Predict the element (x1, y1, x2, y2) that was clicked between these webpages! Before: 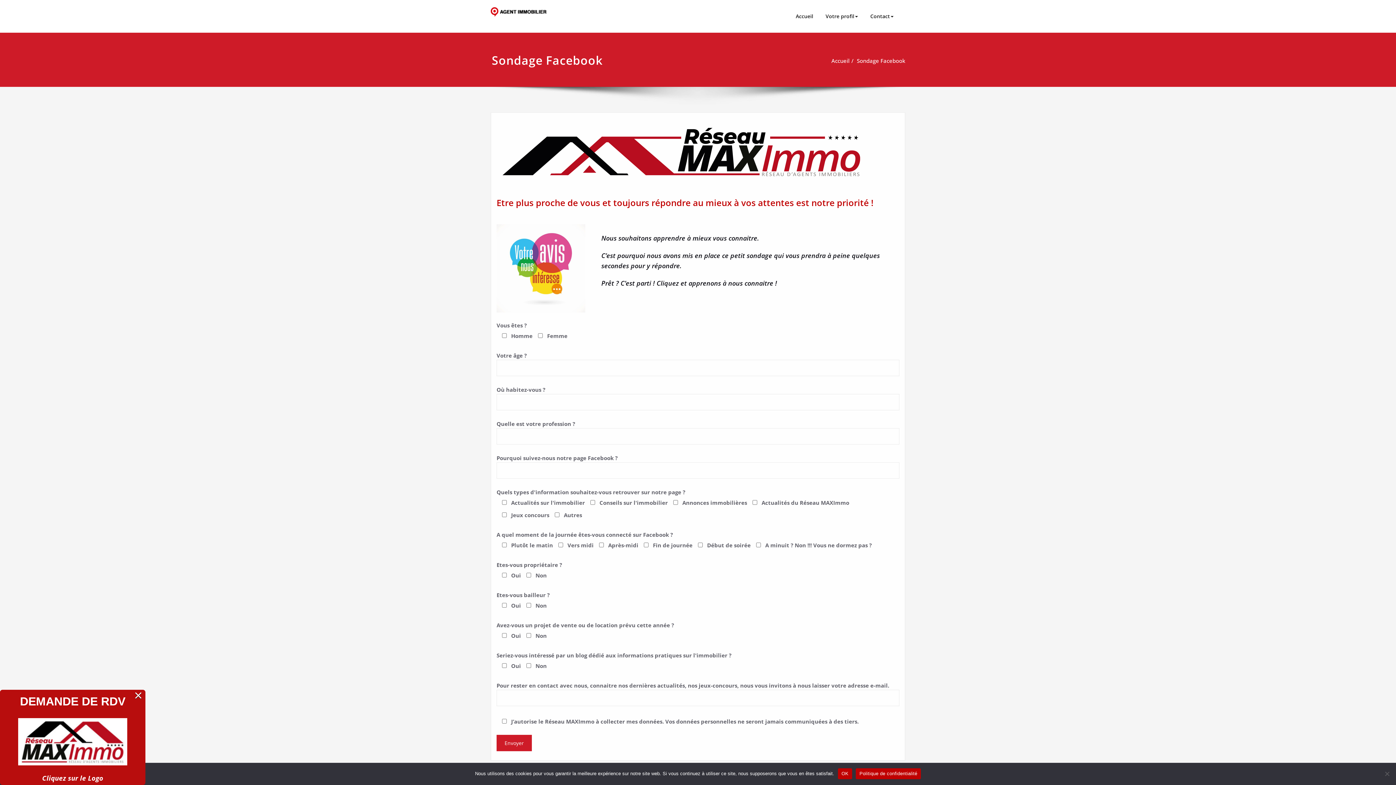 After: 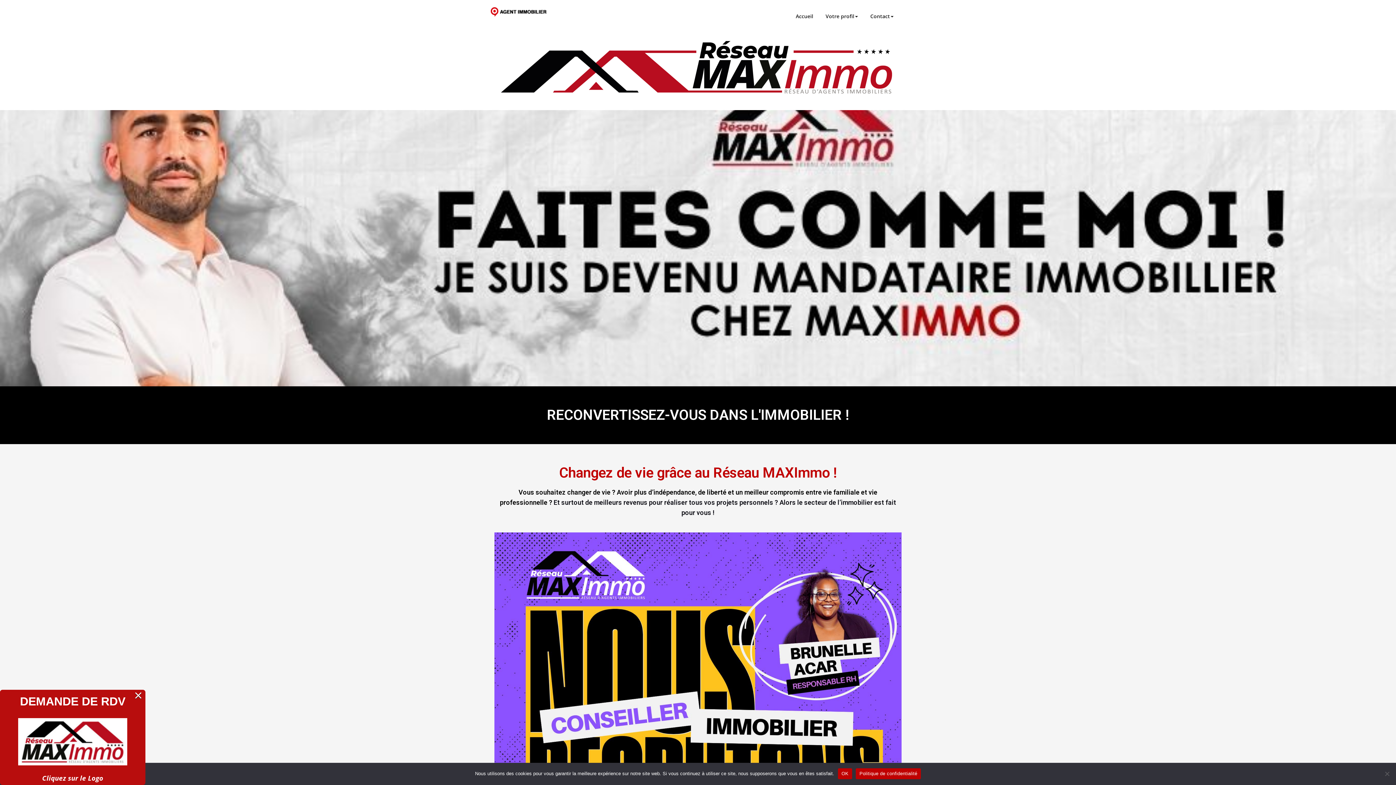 Action: bbox: (490, 0, 565, 23)